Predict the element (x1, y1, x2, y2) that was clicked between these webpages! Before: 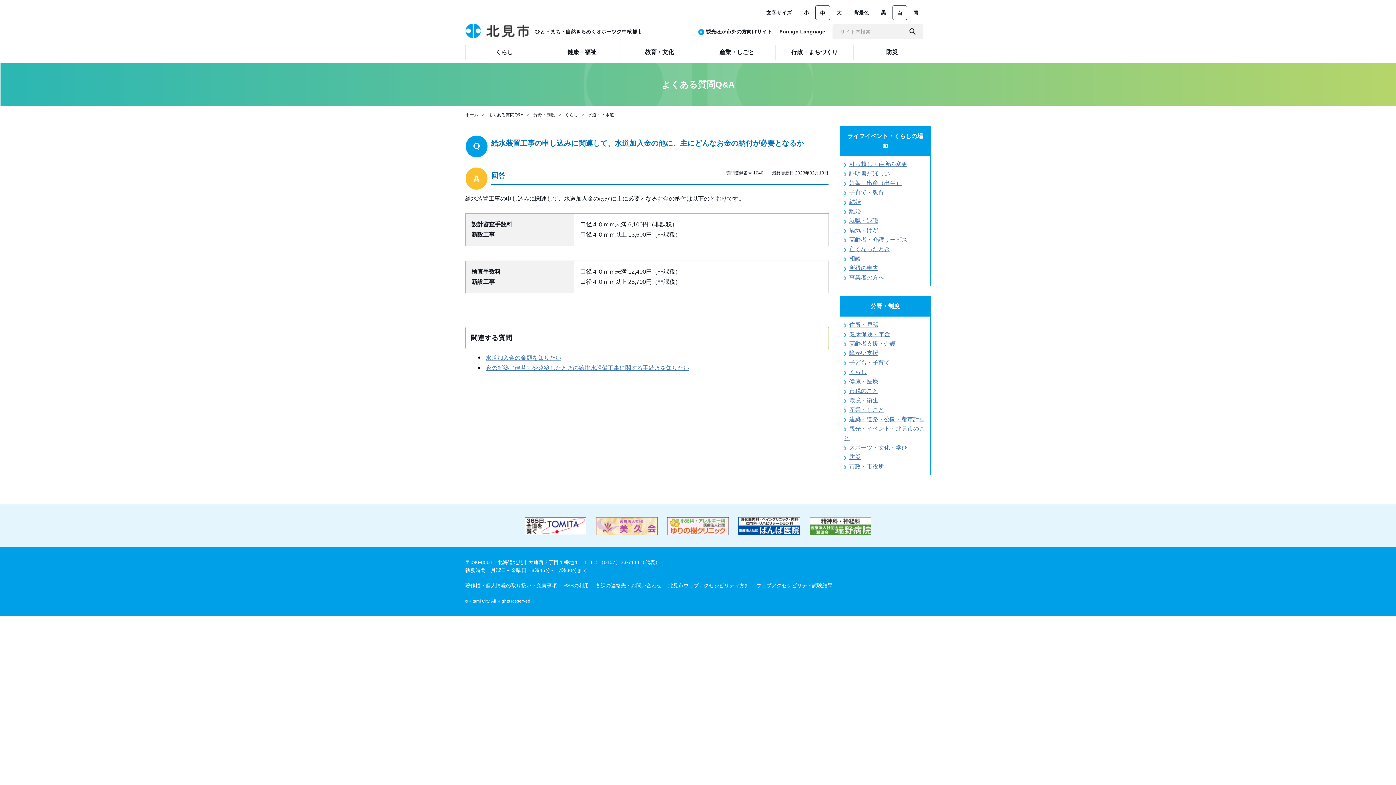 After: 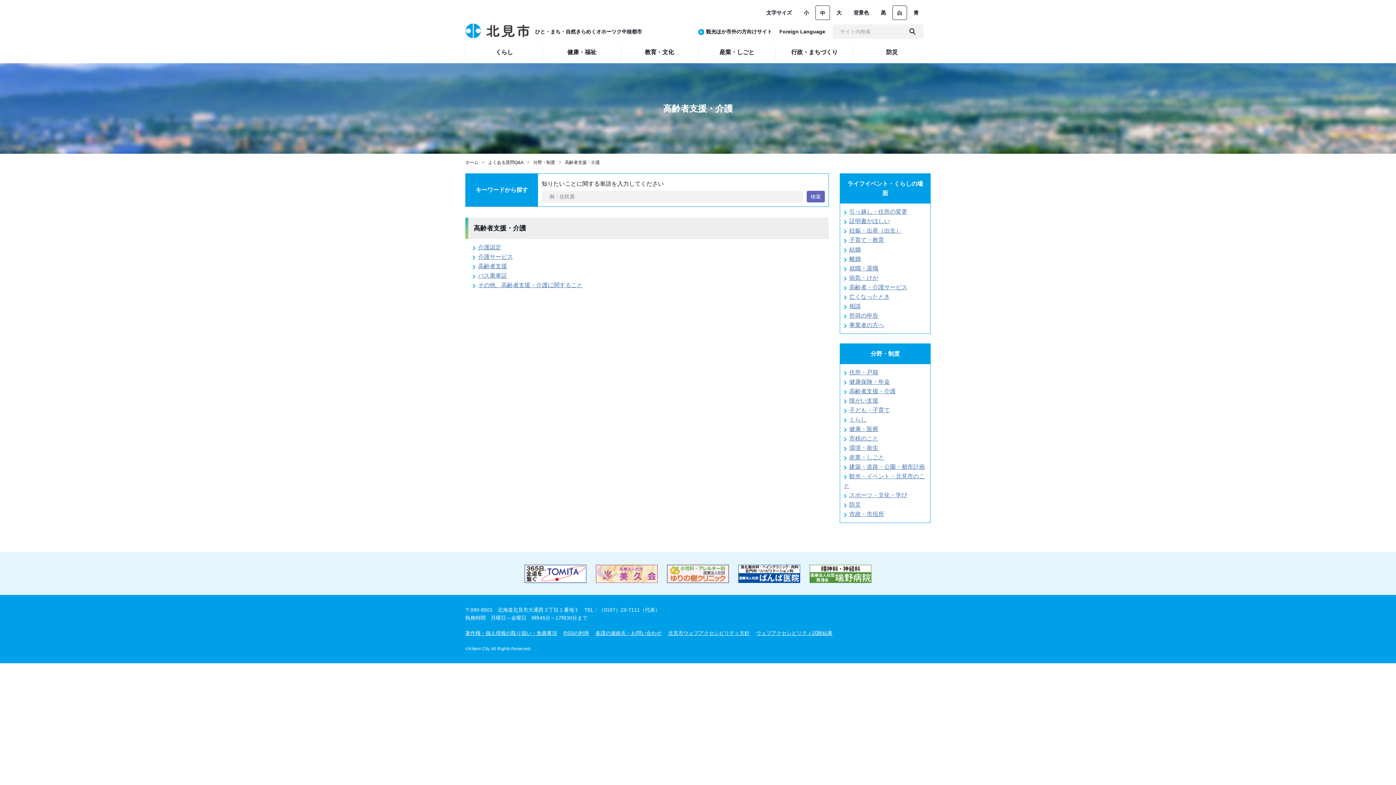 Action: bbox: (849, 340, 896, 346) label: 高齢者支援・介護